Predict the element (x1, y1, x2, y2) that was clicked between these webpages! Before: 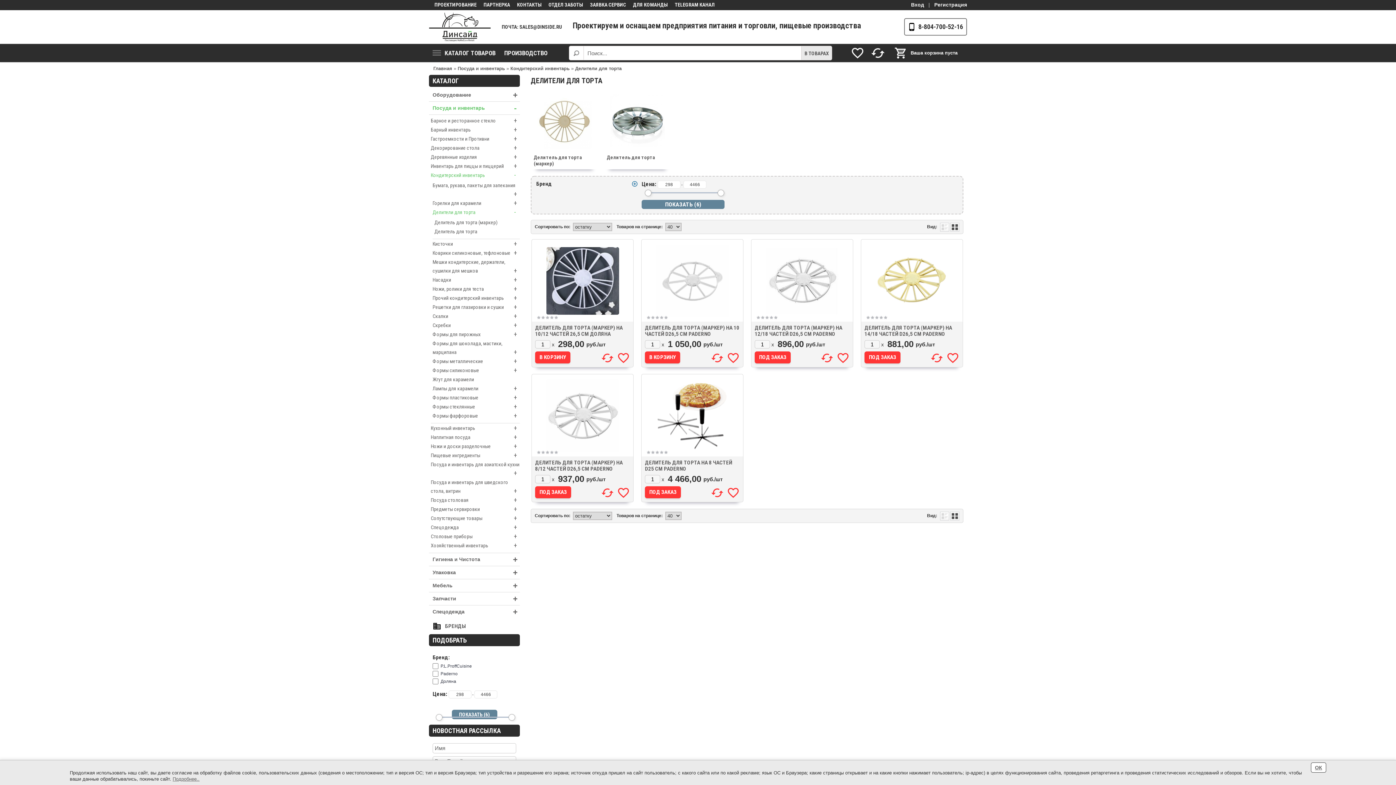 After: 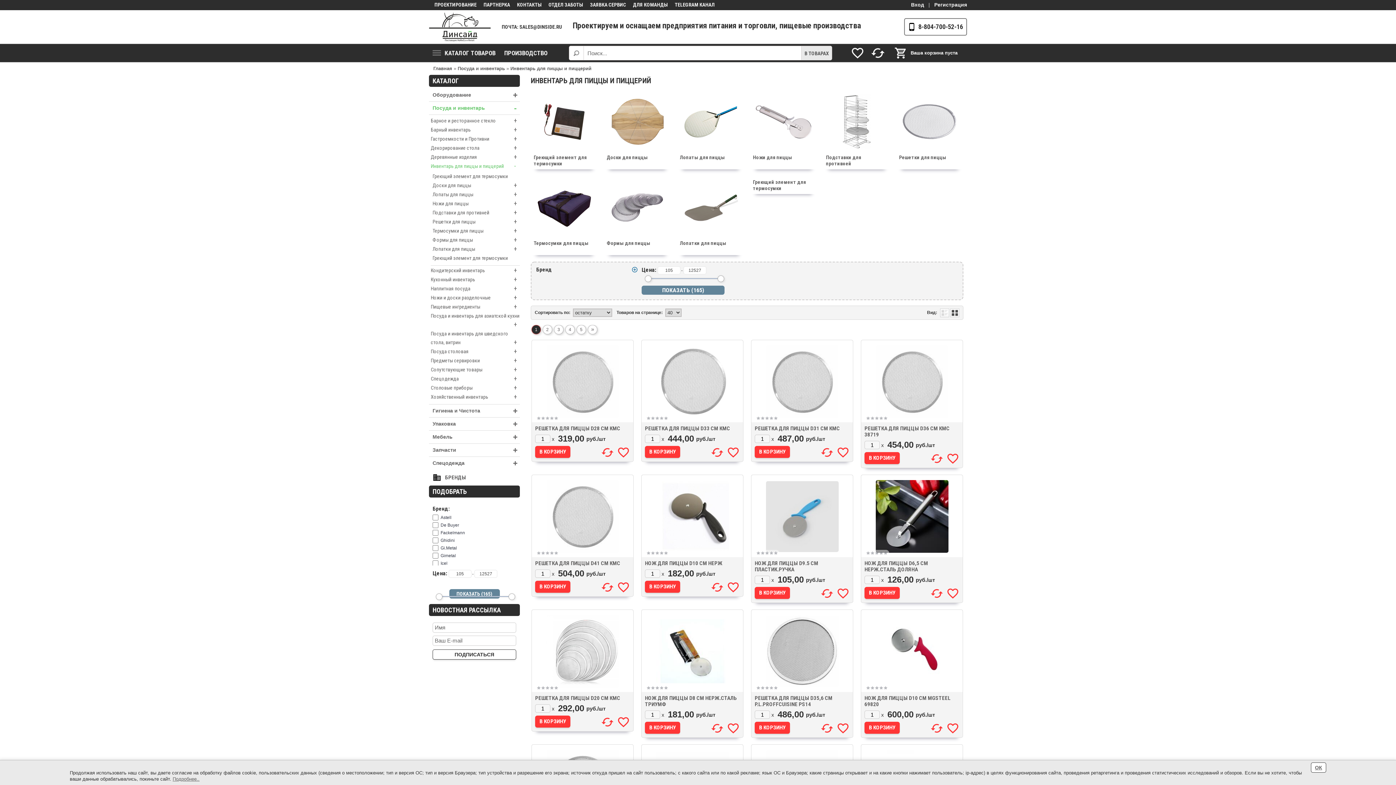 Action: label: Инвентарь для пиццы и пиццерий
+ bbox: (430, 161, 520, 170)